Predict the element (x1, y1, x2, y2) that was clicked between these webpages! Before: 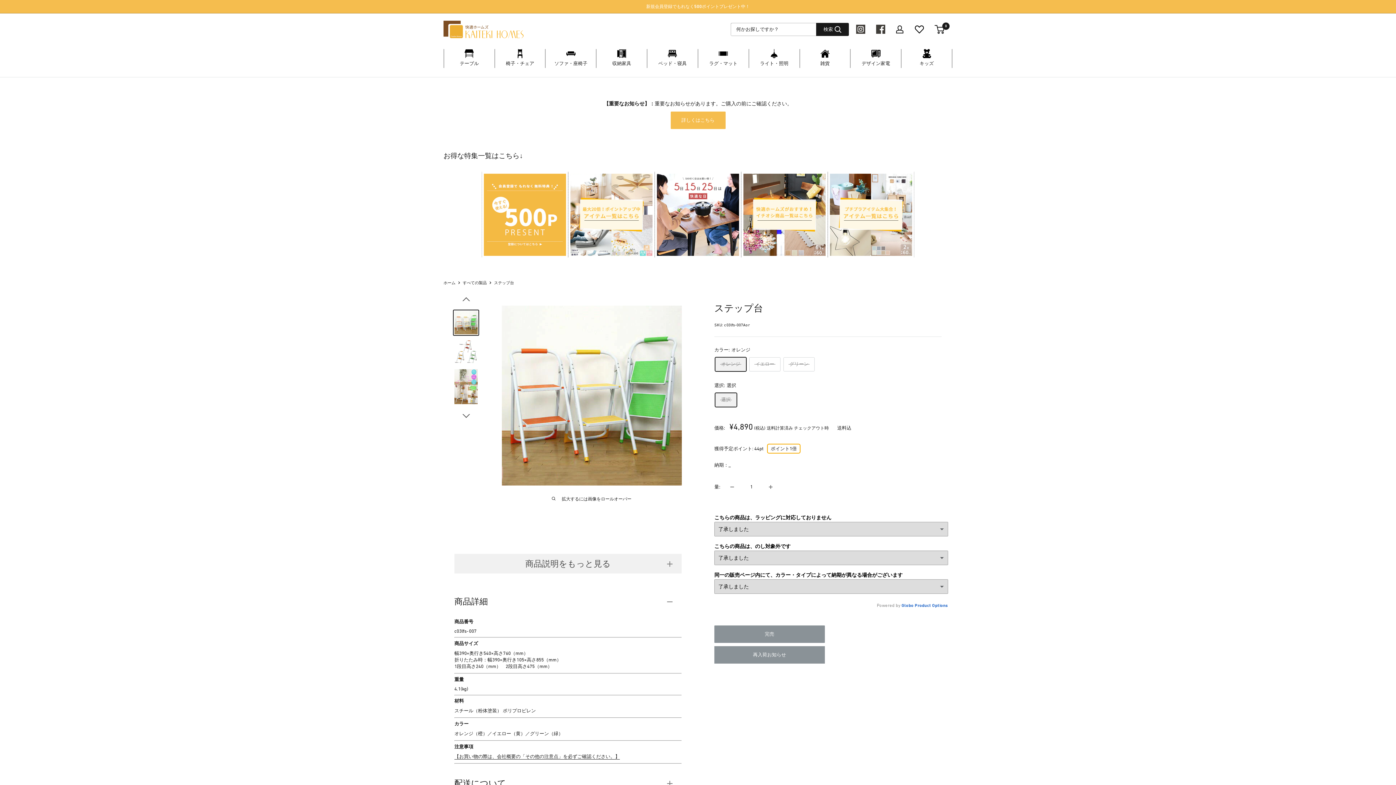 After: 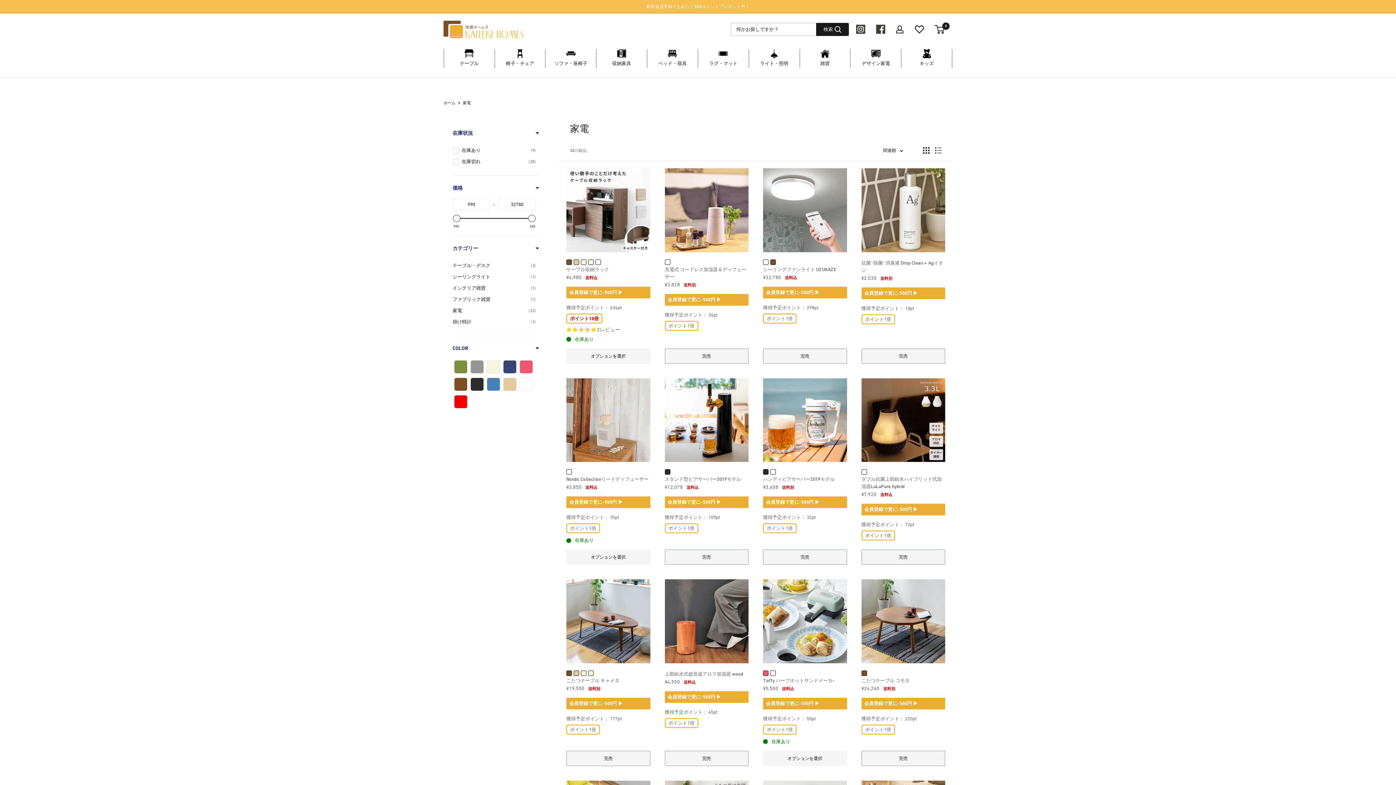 Action: bbox: (851, 49, 901, 68) label: デザイン家電